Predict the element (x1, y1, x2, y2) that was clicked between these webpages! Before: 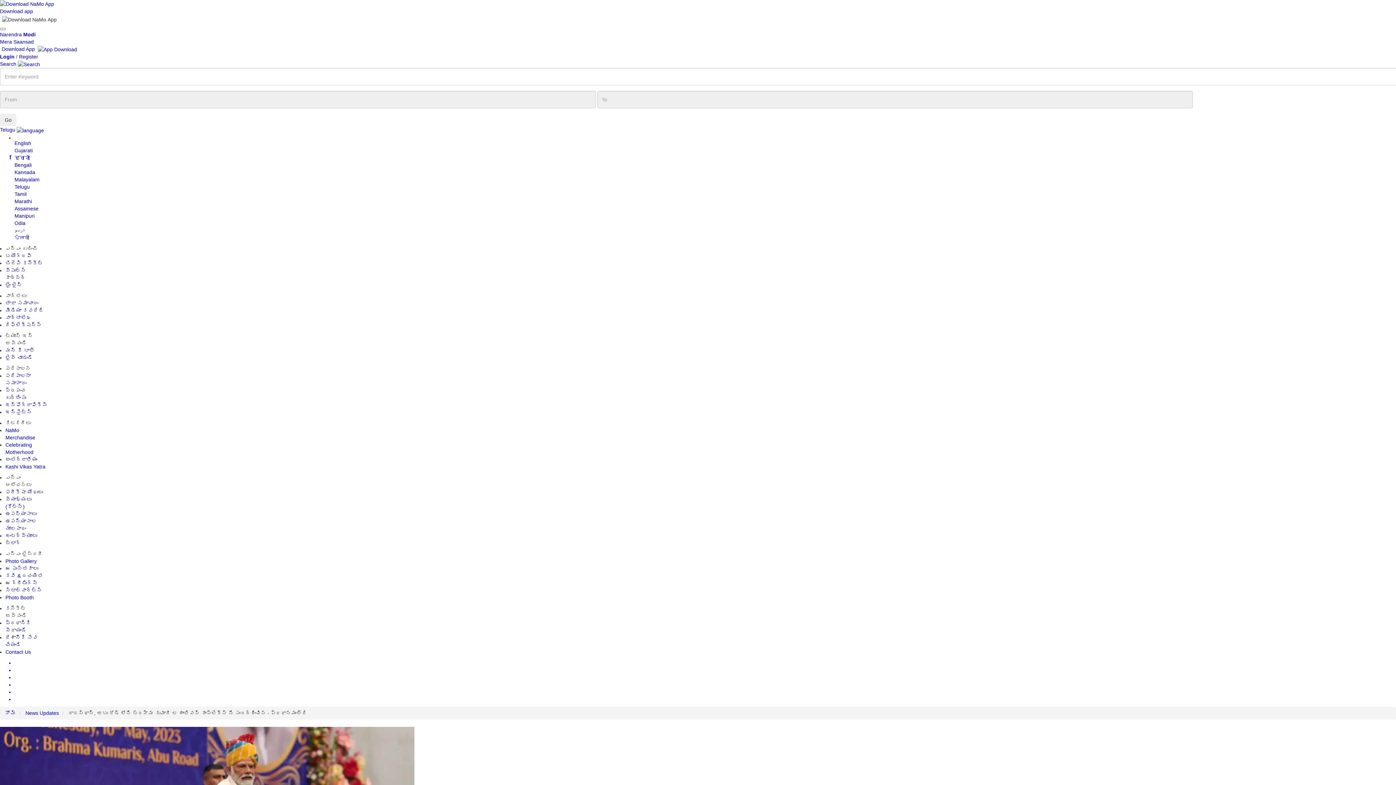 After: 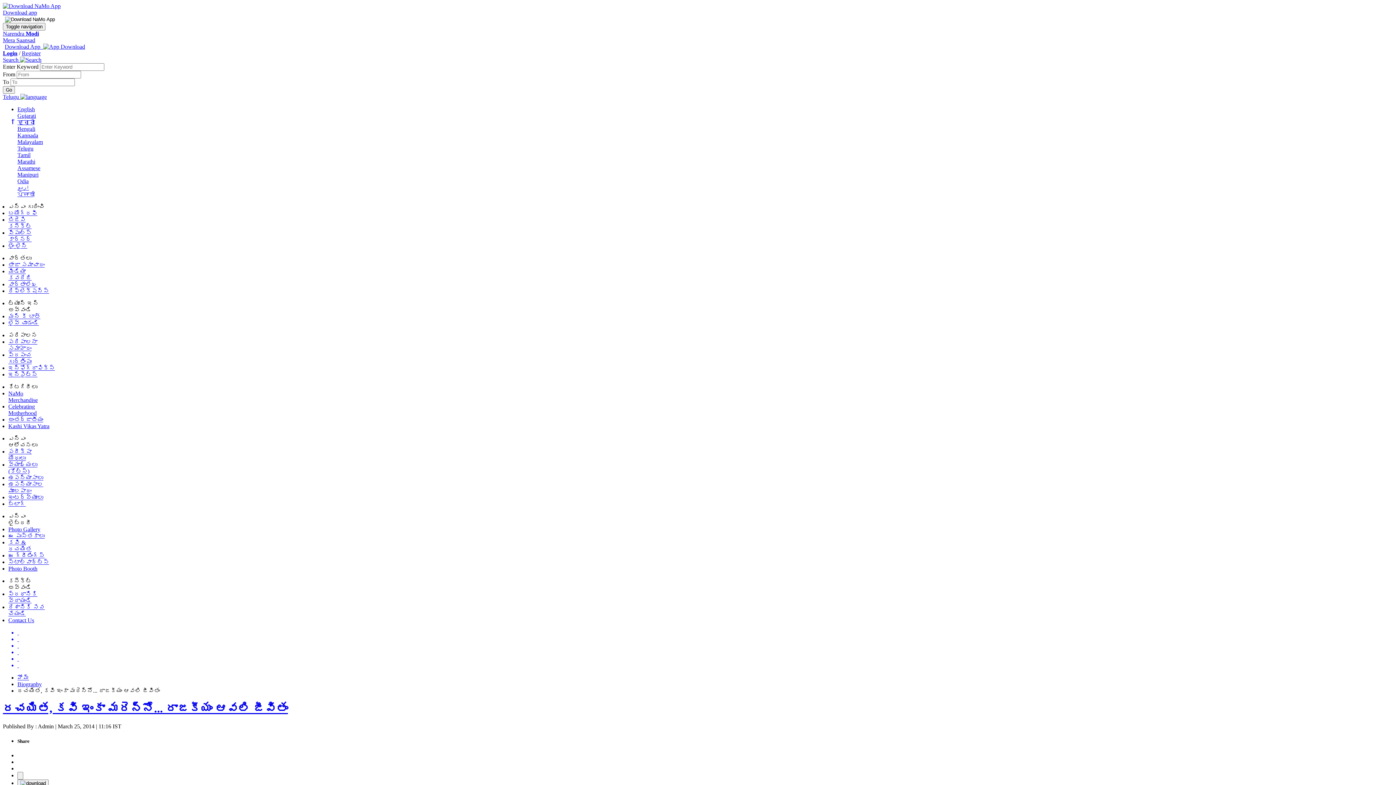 Action: label: కవి & రచయిత bbox: (5, 572, 43, 578)